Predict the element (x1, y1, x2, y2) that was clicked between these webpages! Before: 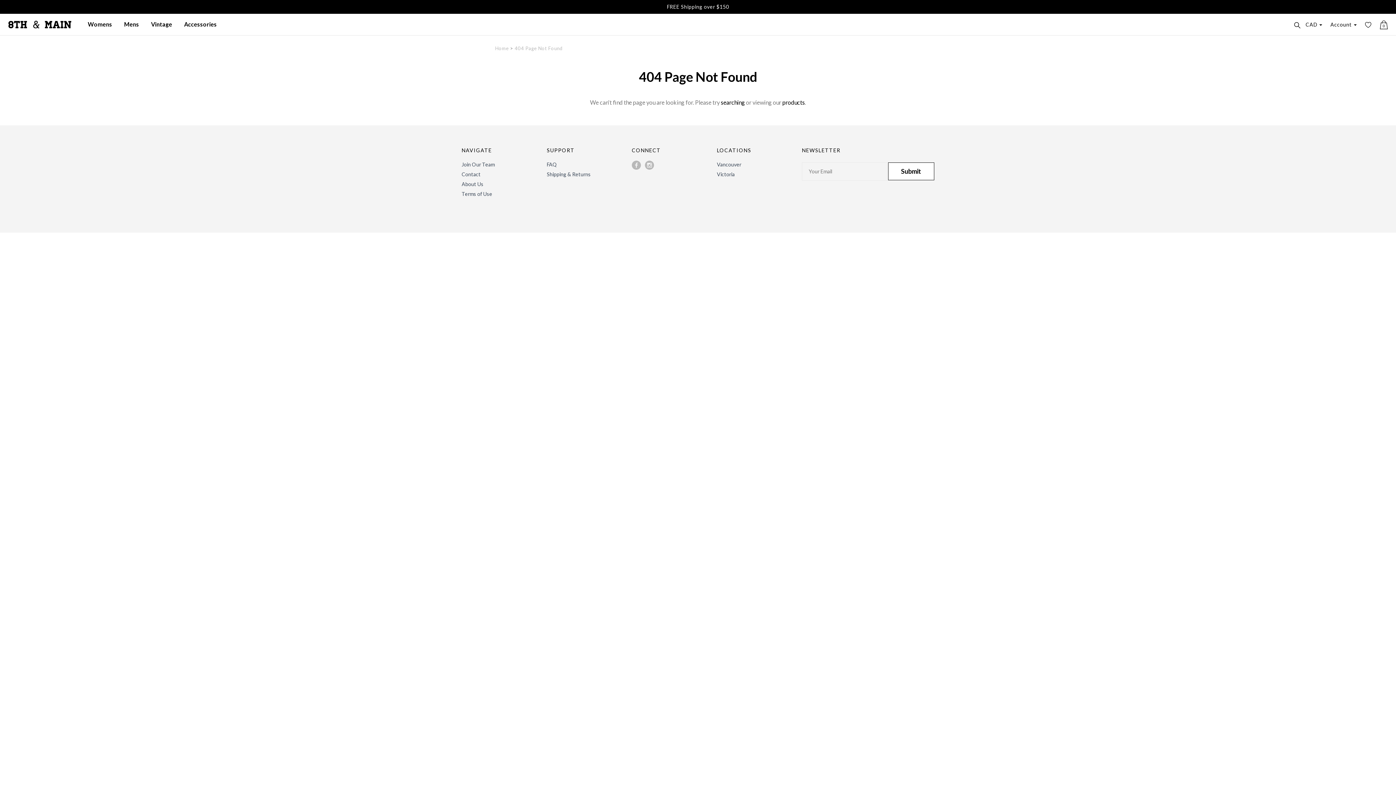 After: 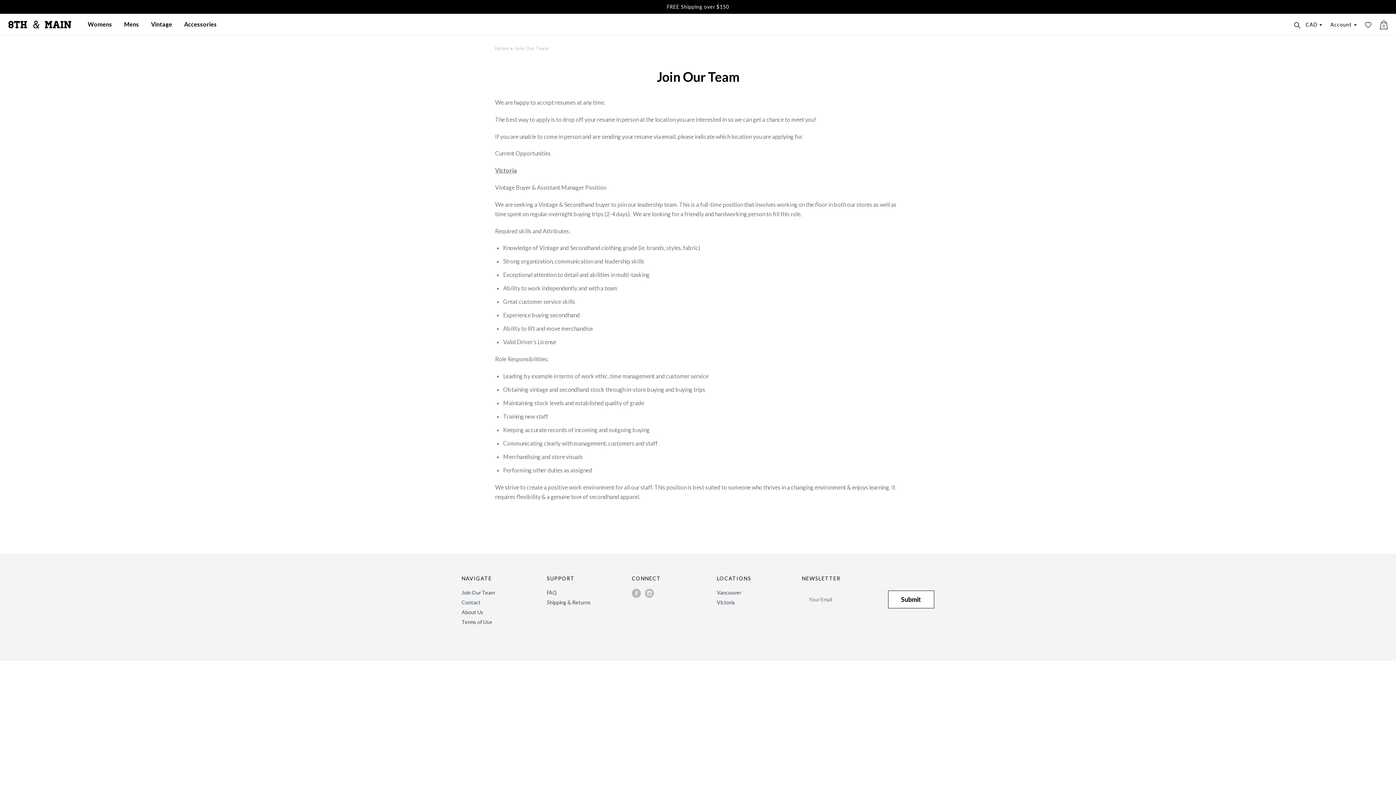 Action: label: Join Our Team bbox: (461, 161, 494, 167)